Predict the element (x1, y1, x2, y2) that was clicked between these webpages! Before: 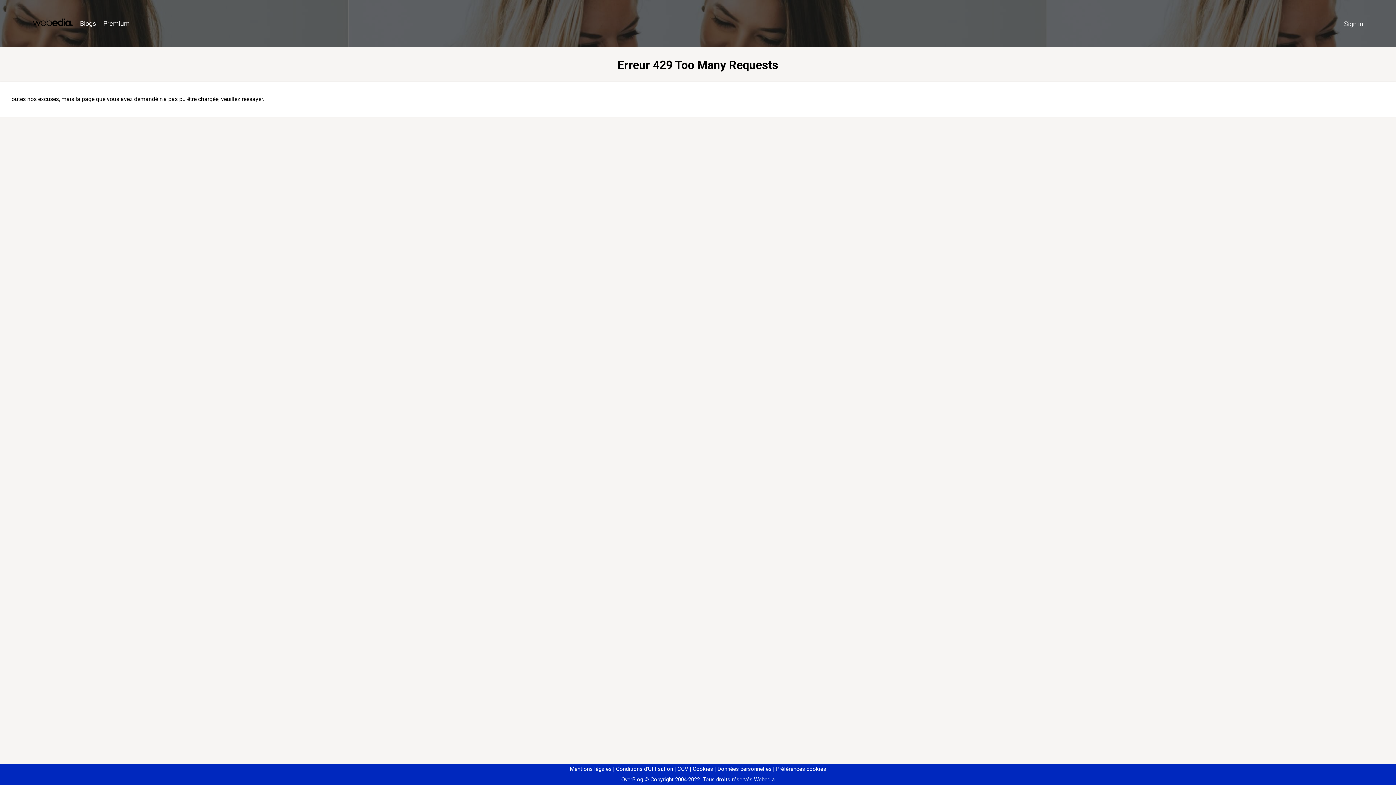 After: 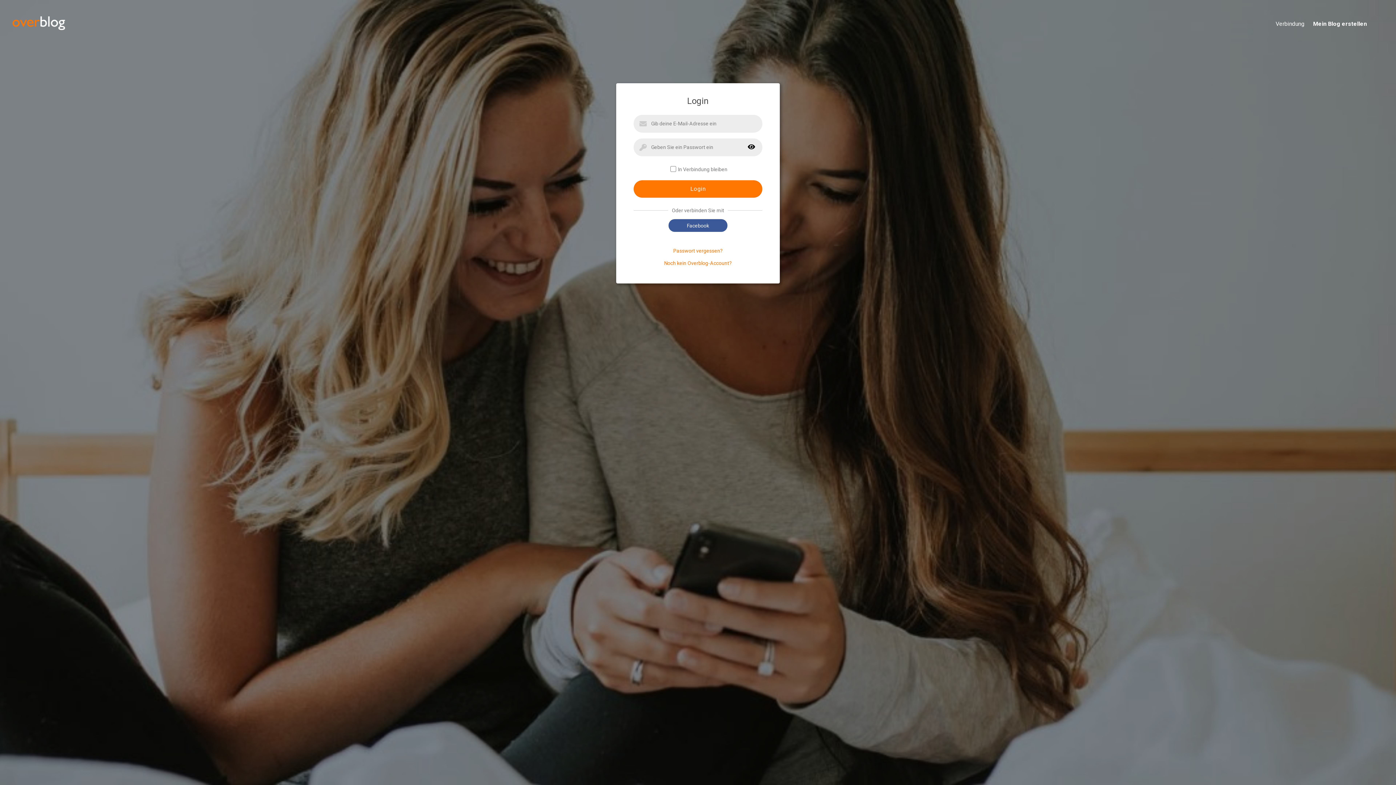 Action: bbox: (1340, 16, 1367, 31) label: Sign in